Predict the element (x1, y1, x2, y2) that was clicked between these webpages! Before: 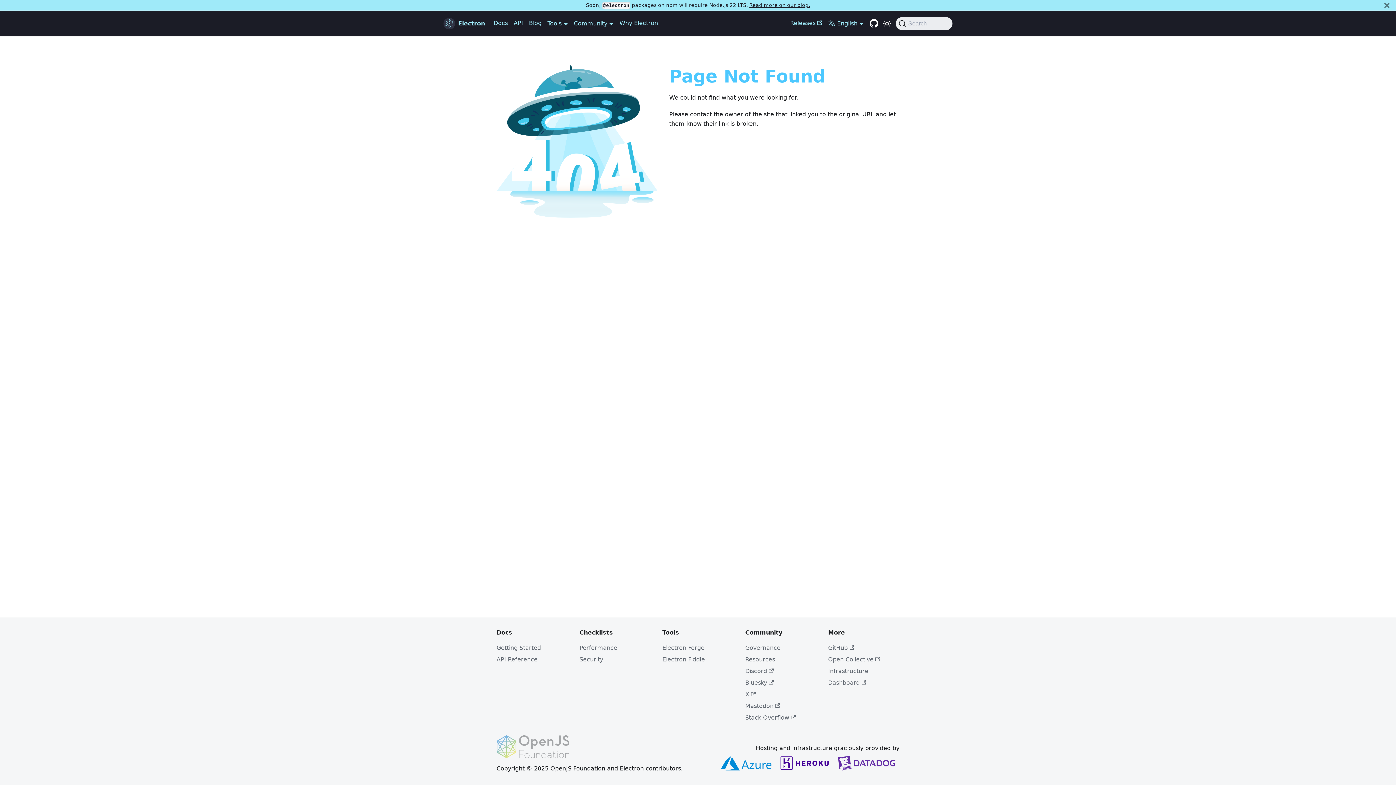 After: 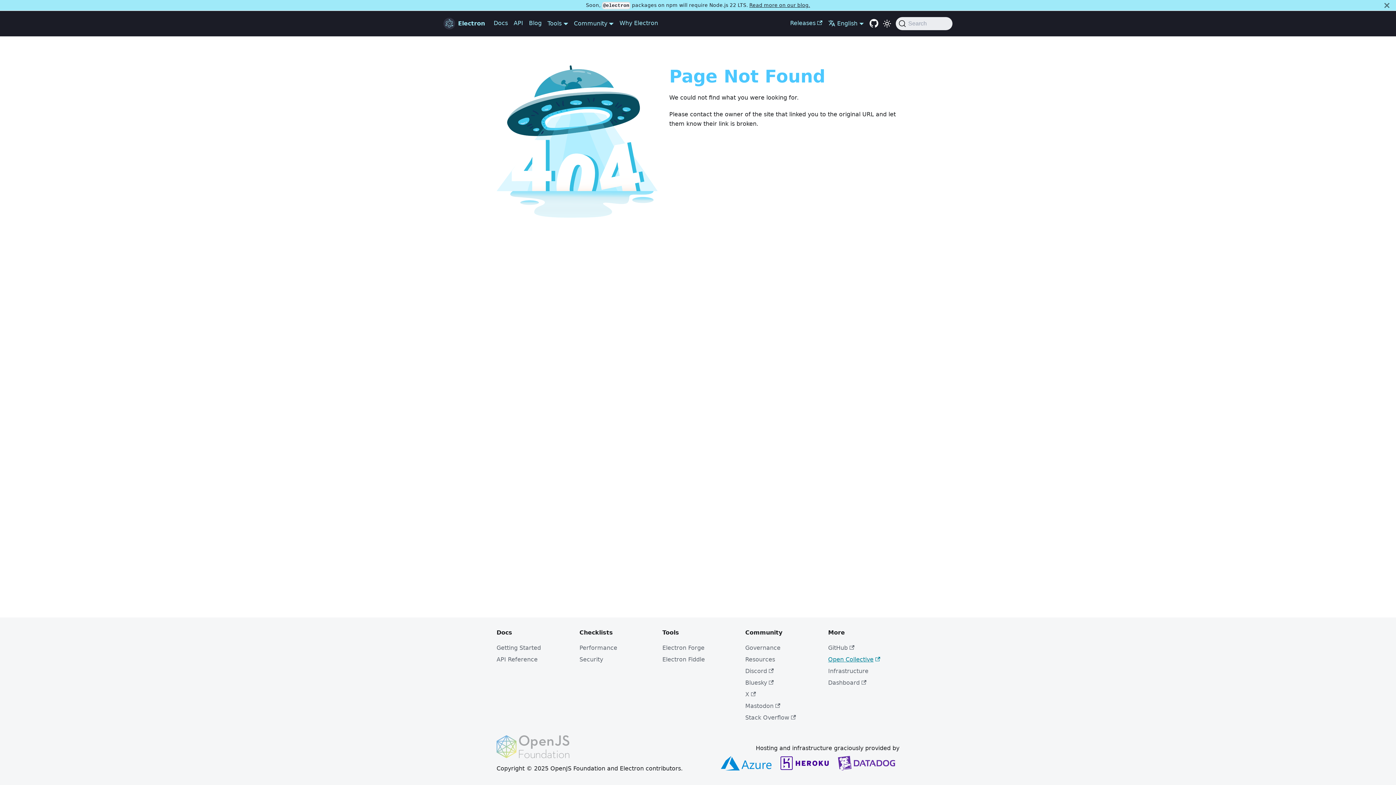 Action: bbox: (828, 656, 880, 663) label: Open Collective